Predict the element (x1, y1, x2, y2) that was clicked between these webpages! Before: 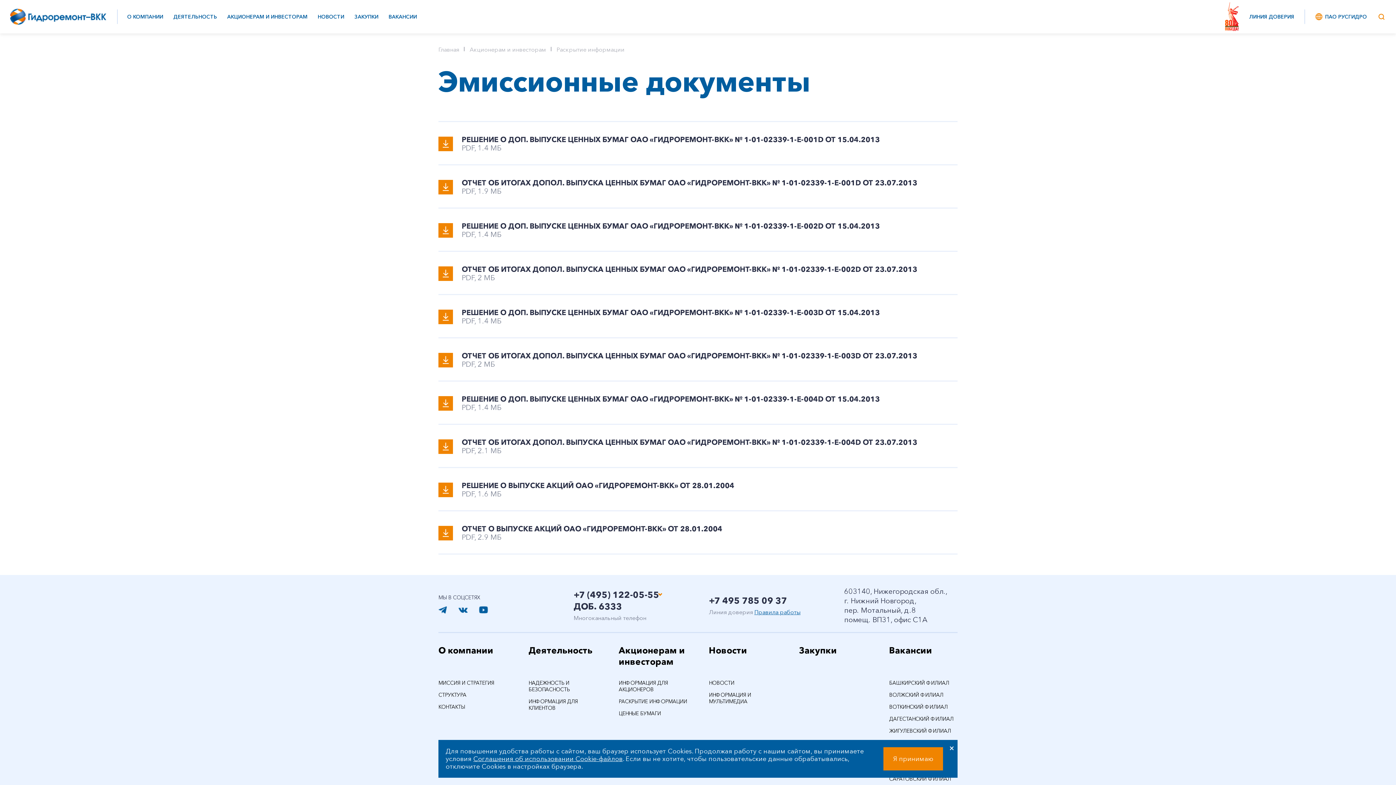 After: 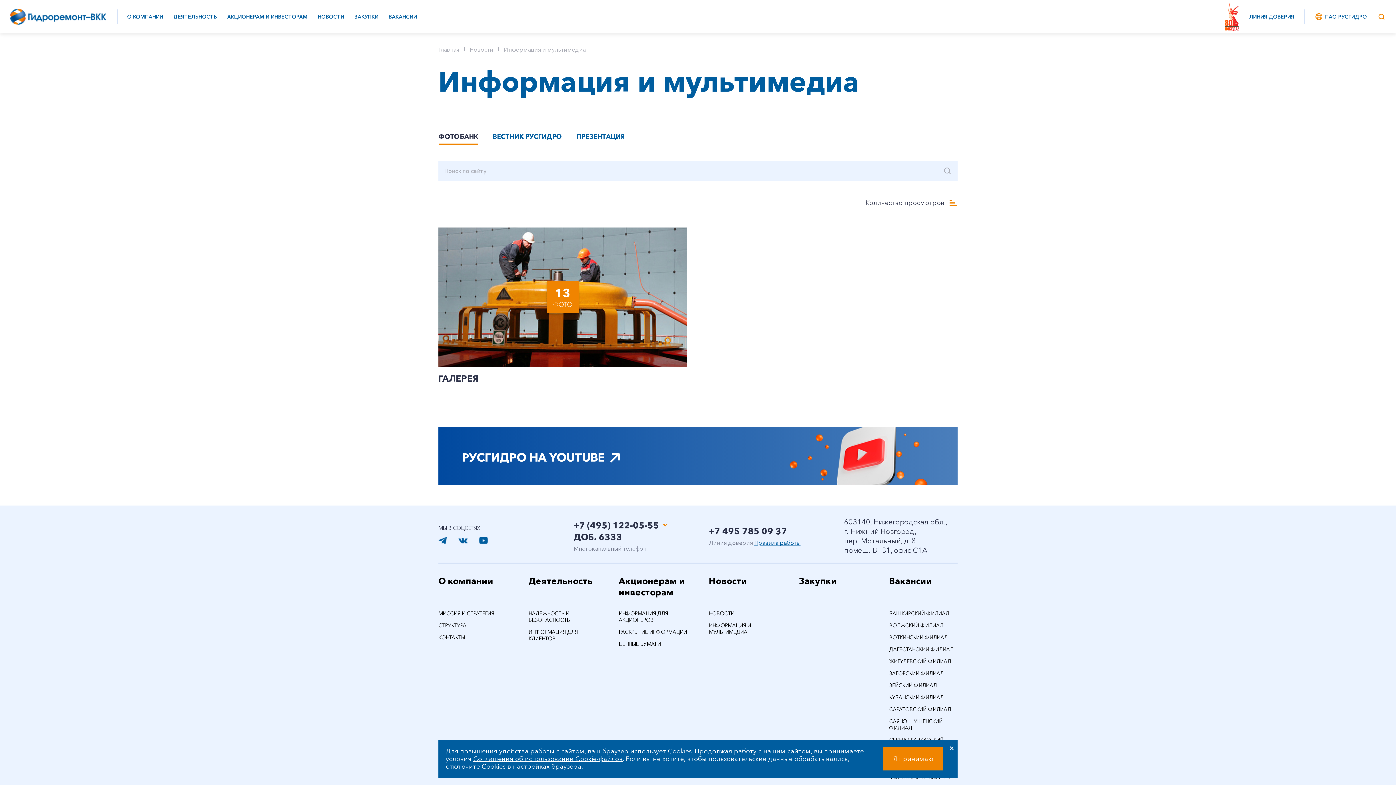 Action: label: Информация и мультимедиа bbox: (2, 680, 73, 686)